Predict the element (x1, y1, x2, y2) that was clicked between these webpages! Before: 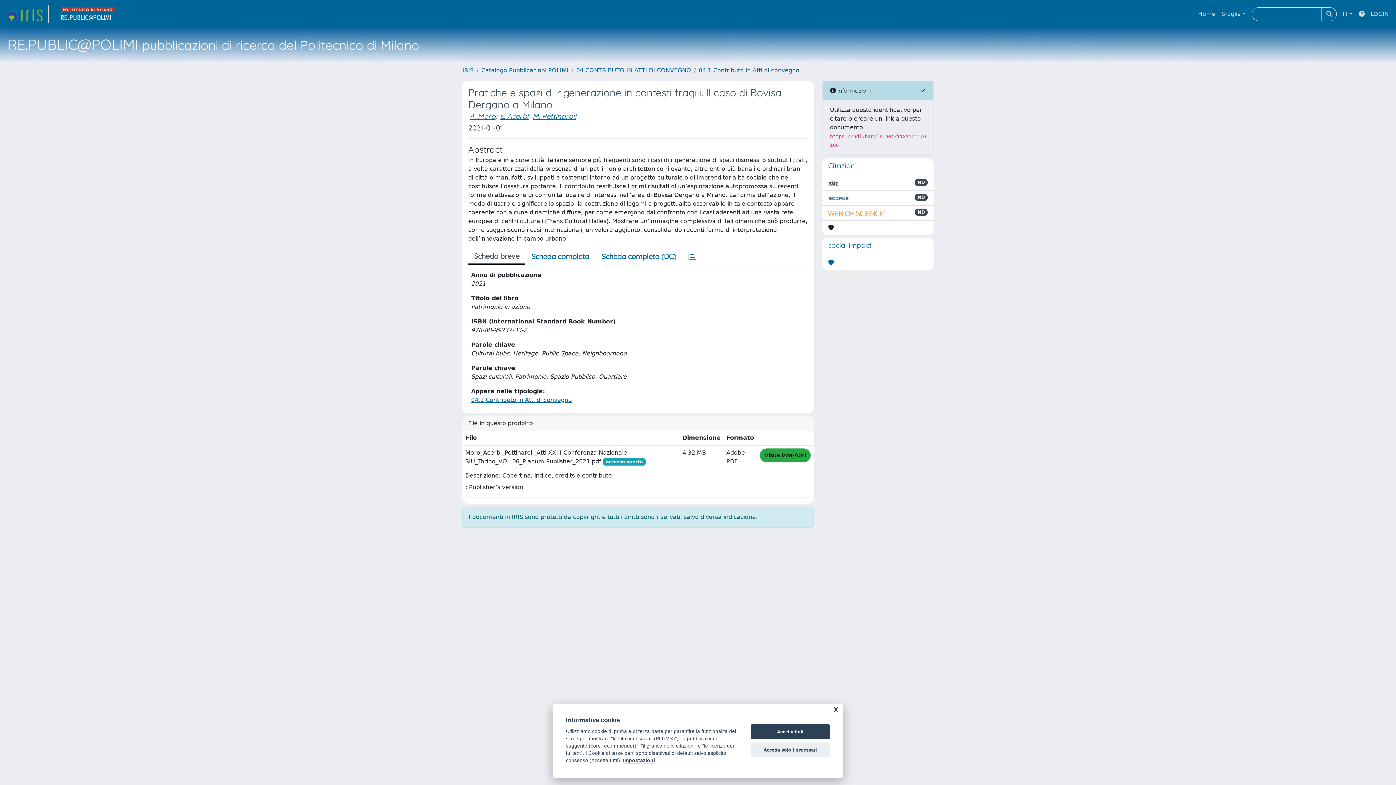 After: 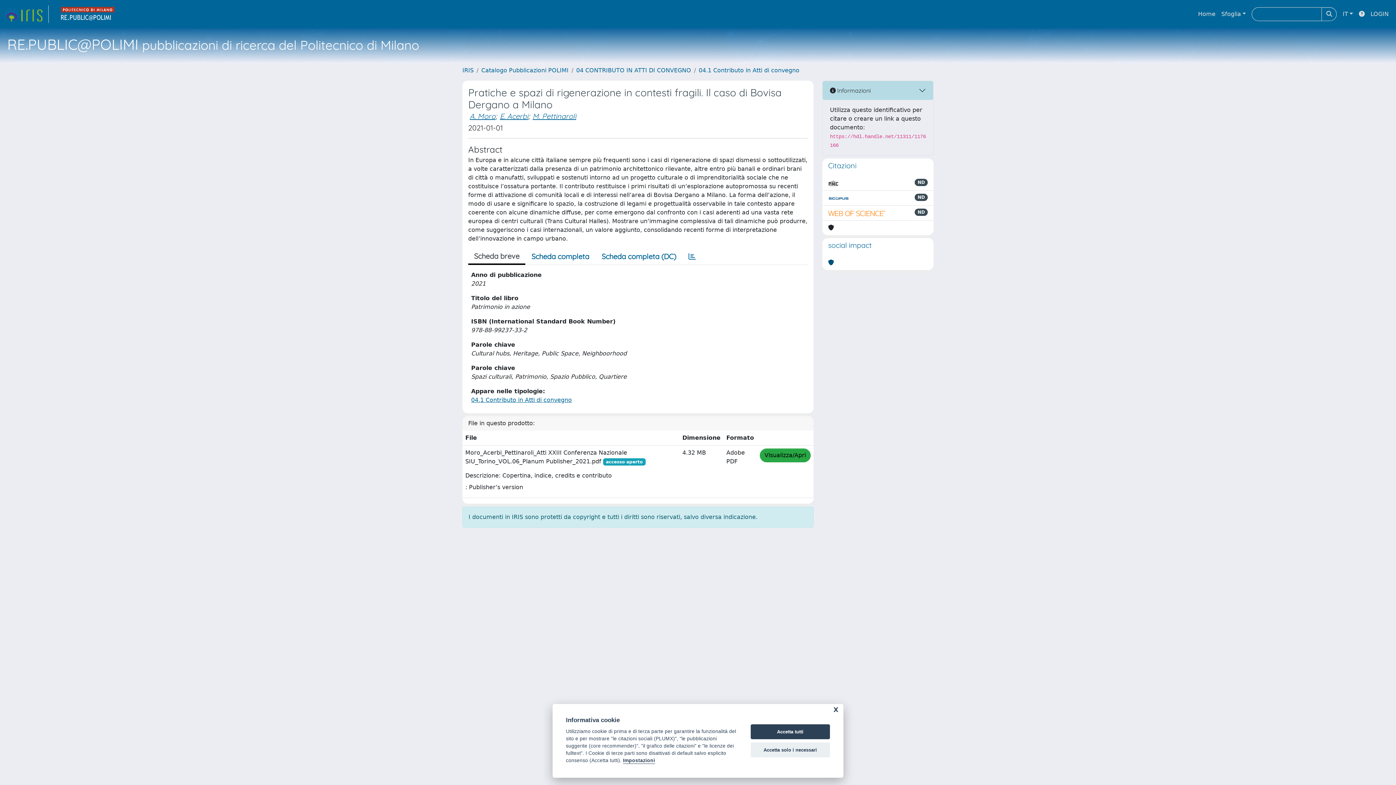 Action: bbox: (828, 258, 834, 267)